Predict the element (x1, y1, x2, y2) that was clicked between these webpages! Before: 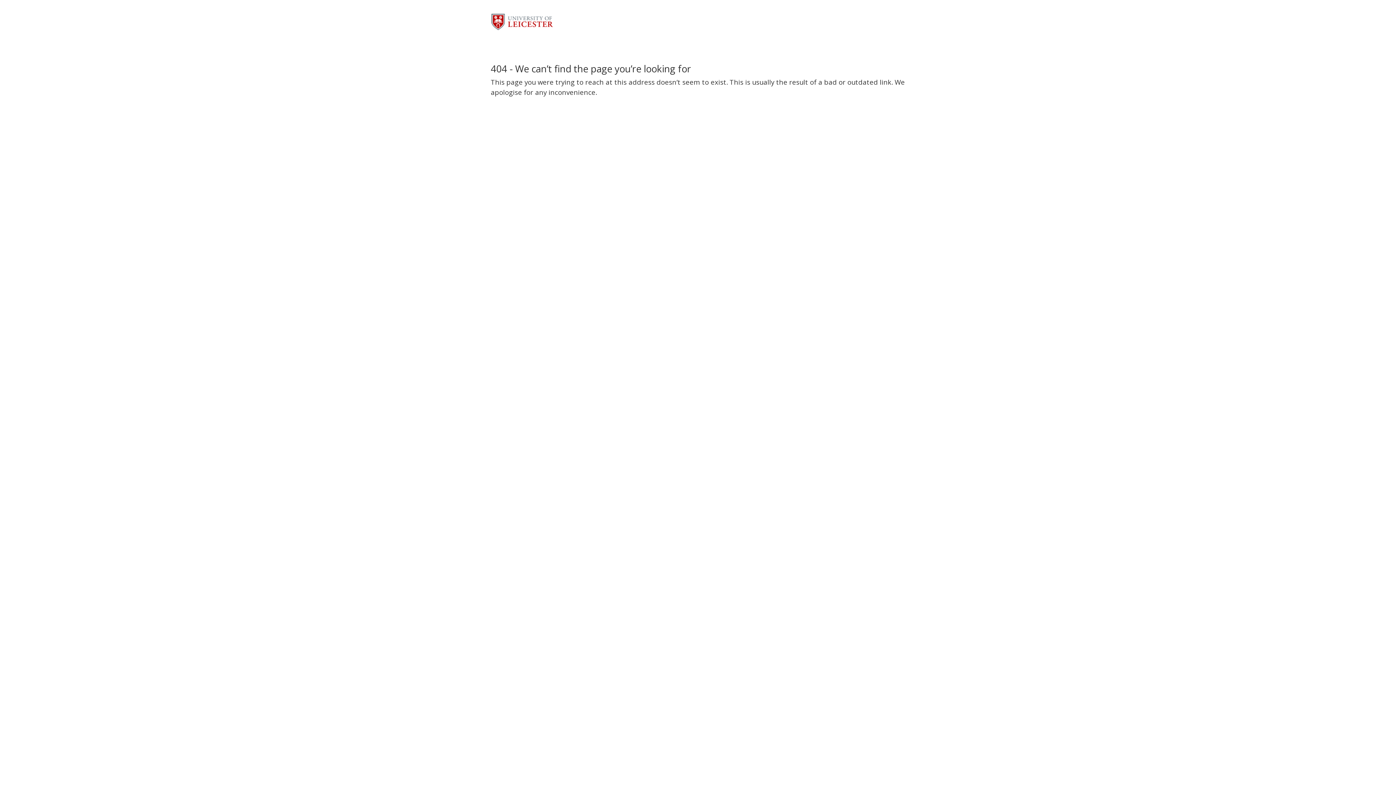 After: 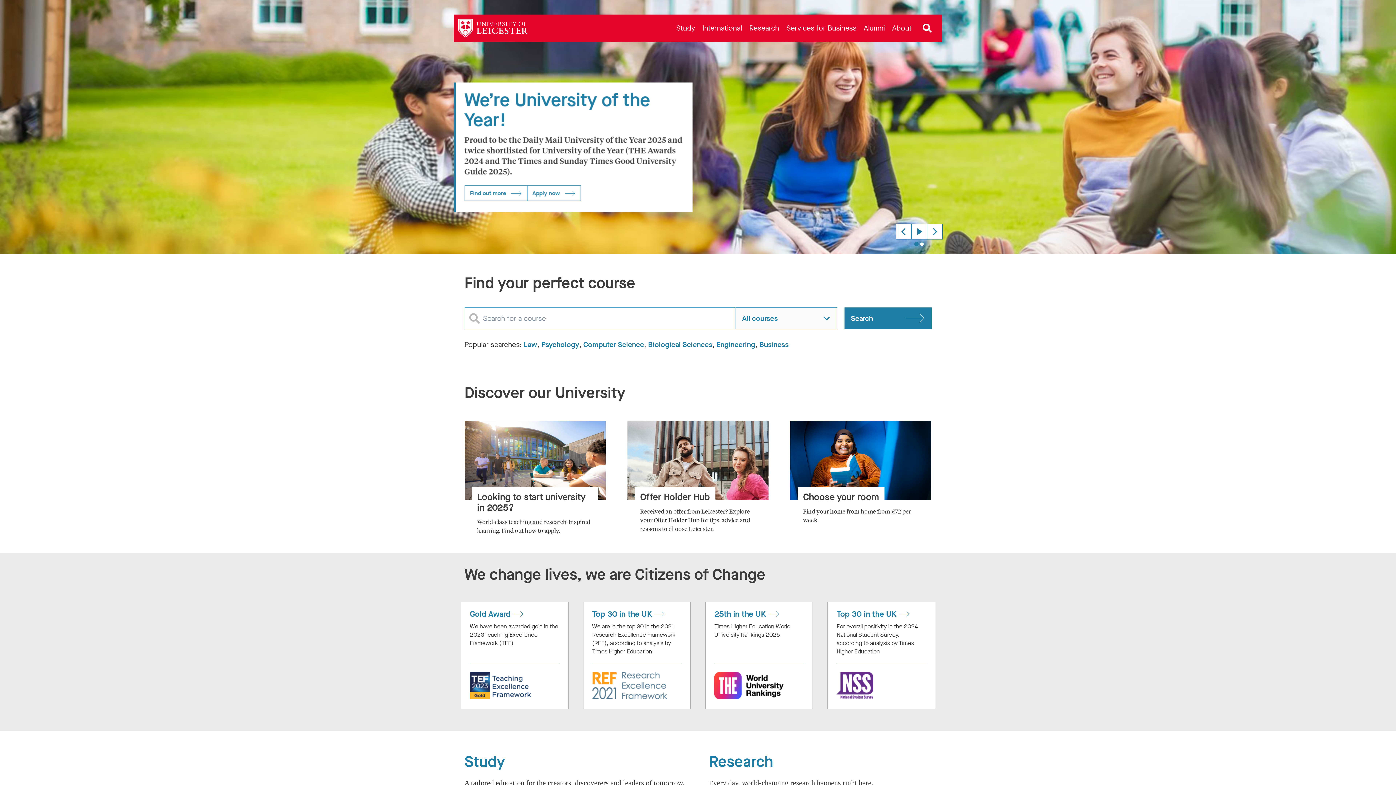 Action: bbox: (490, 16, 556, 25)